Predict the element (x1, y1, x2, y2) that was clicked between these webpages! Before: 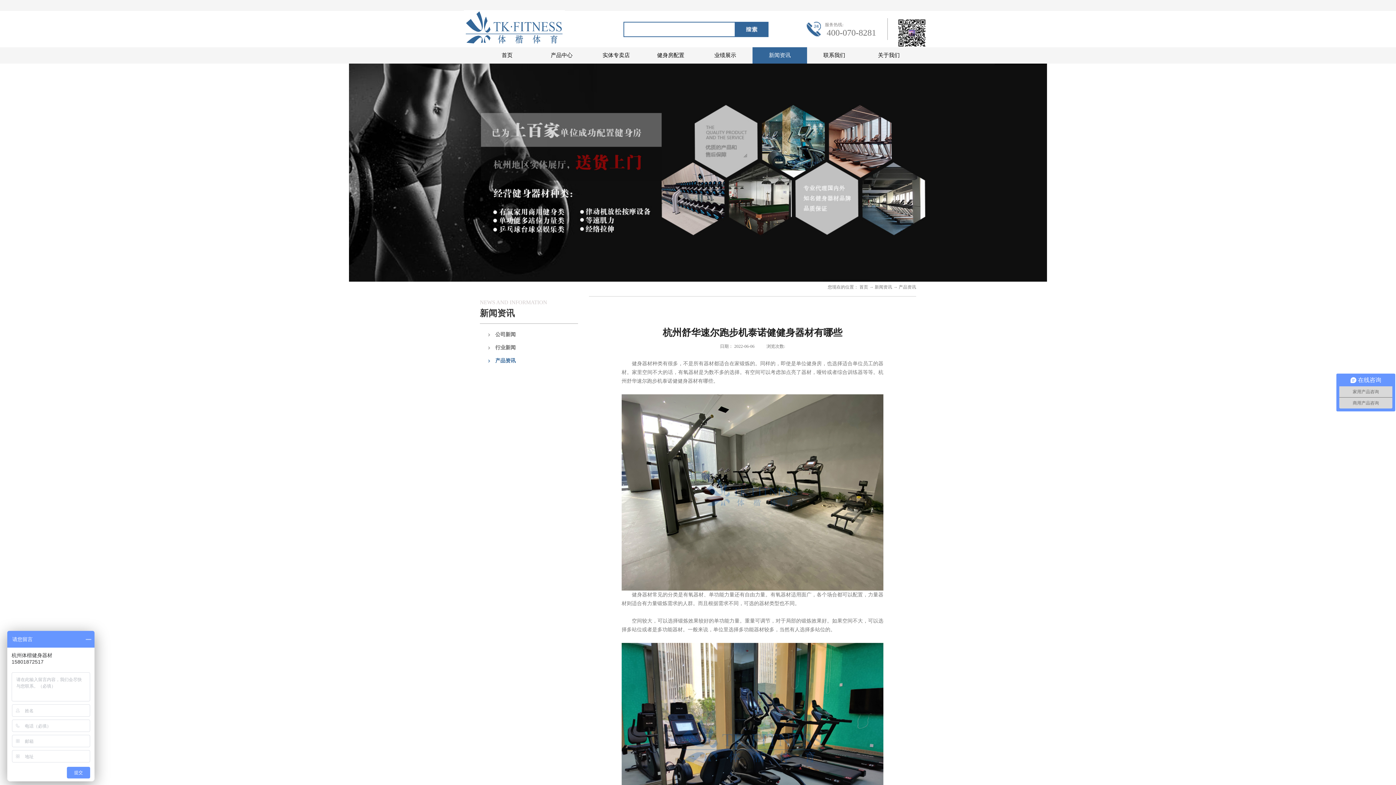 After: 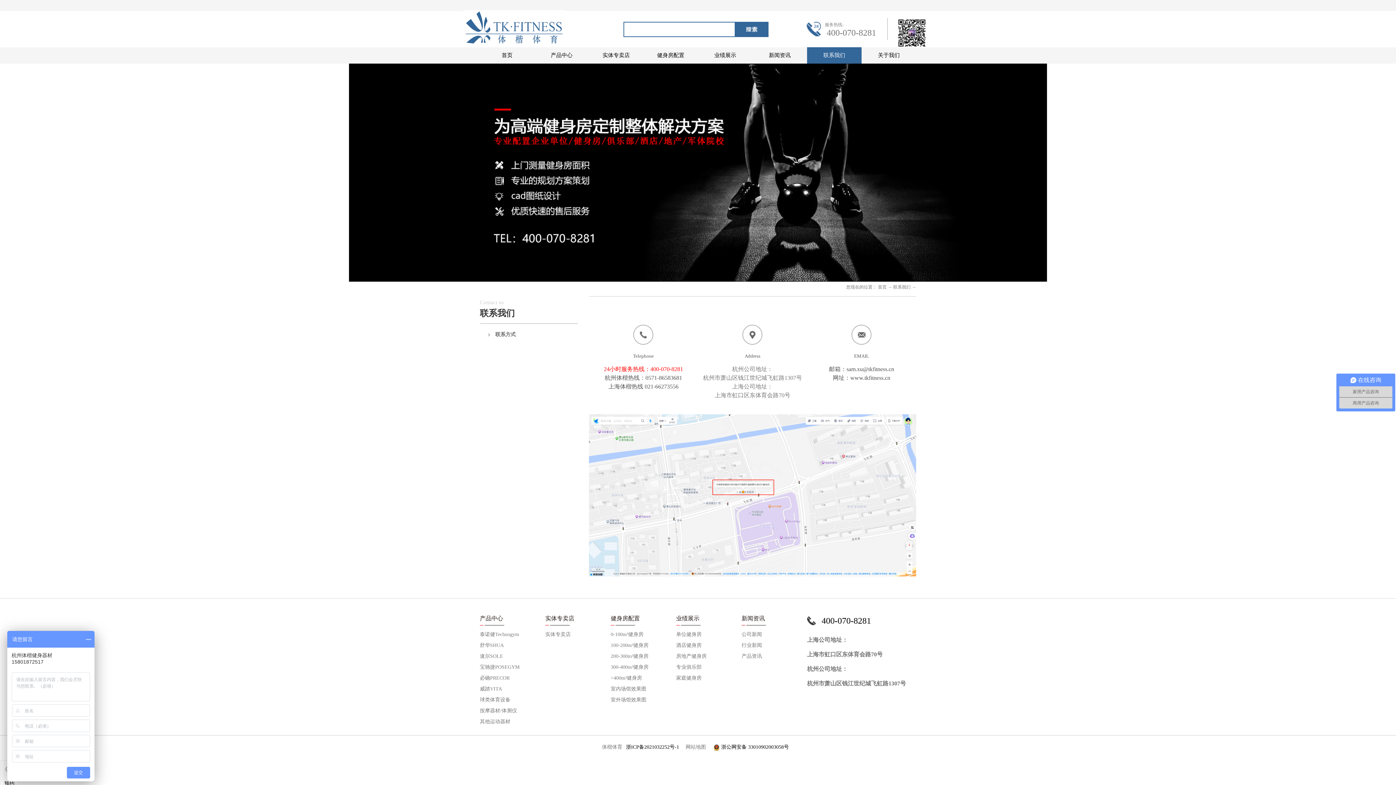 Action: label: 联系我们 bbox: (823, 52, 845, 58)